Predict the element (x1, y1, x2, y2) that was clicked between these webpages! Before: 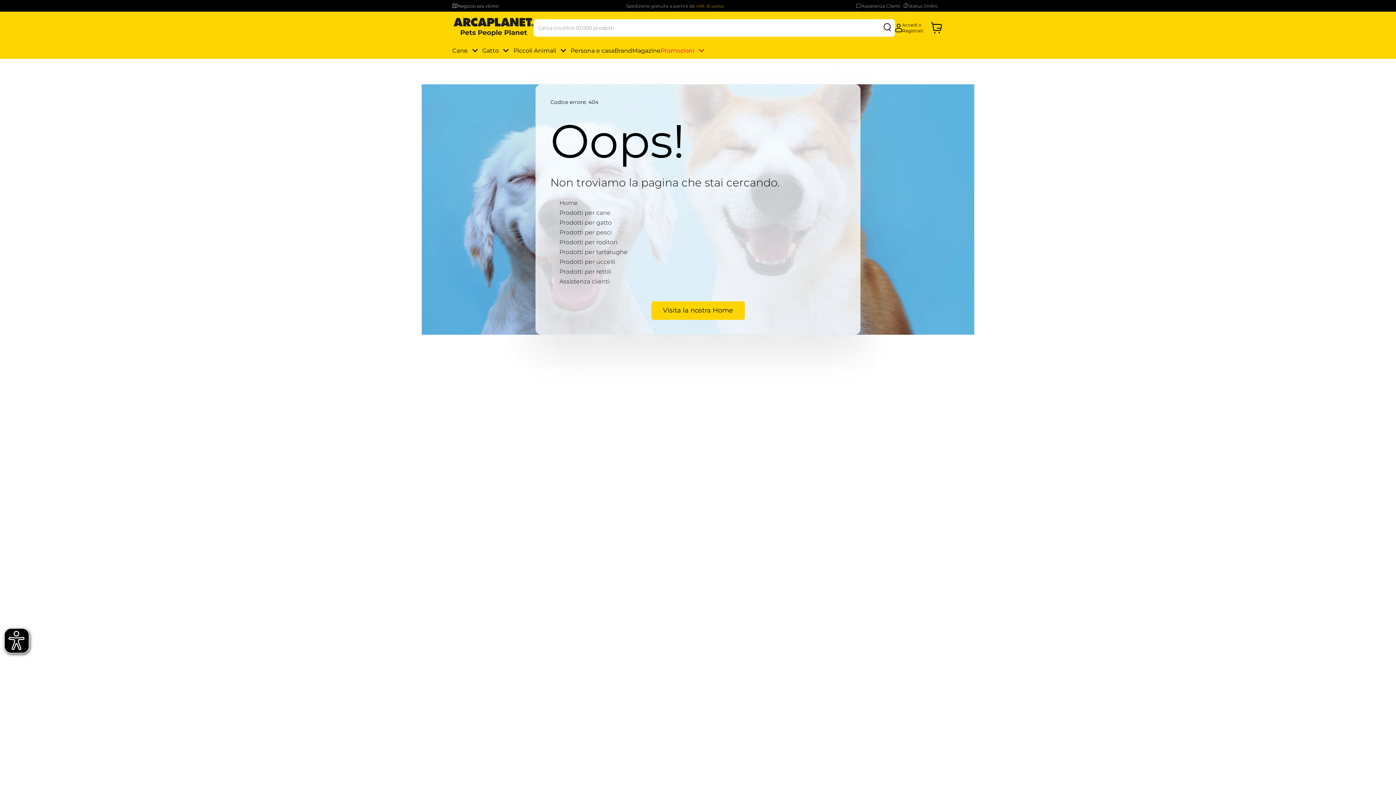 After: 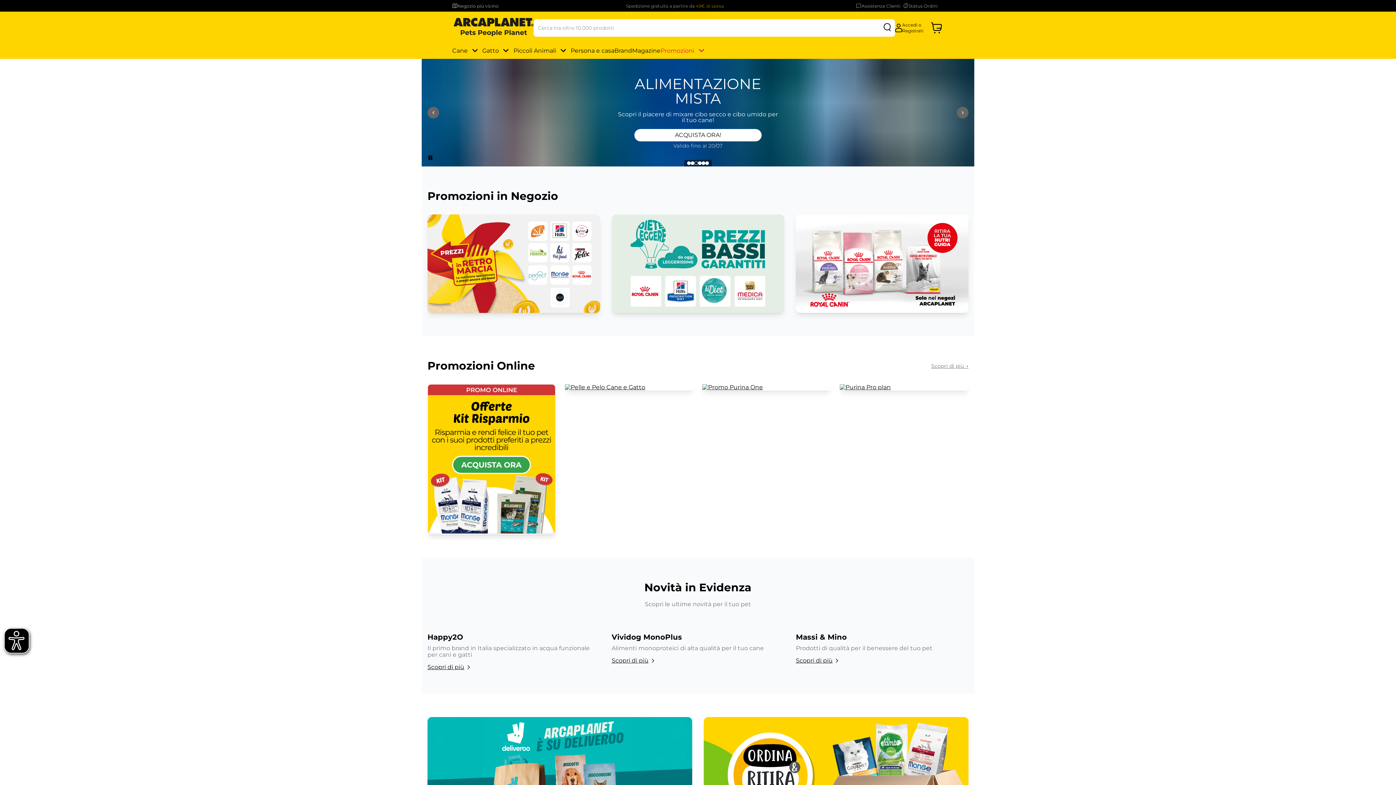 Action: bbox: (651, 301, 744, 320) label: Visita la nostra Home